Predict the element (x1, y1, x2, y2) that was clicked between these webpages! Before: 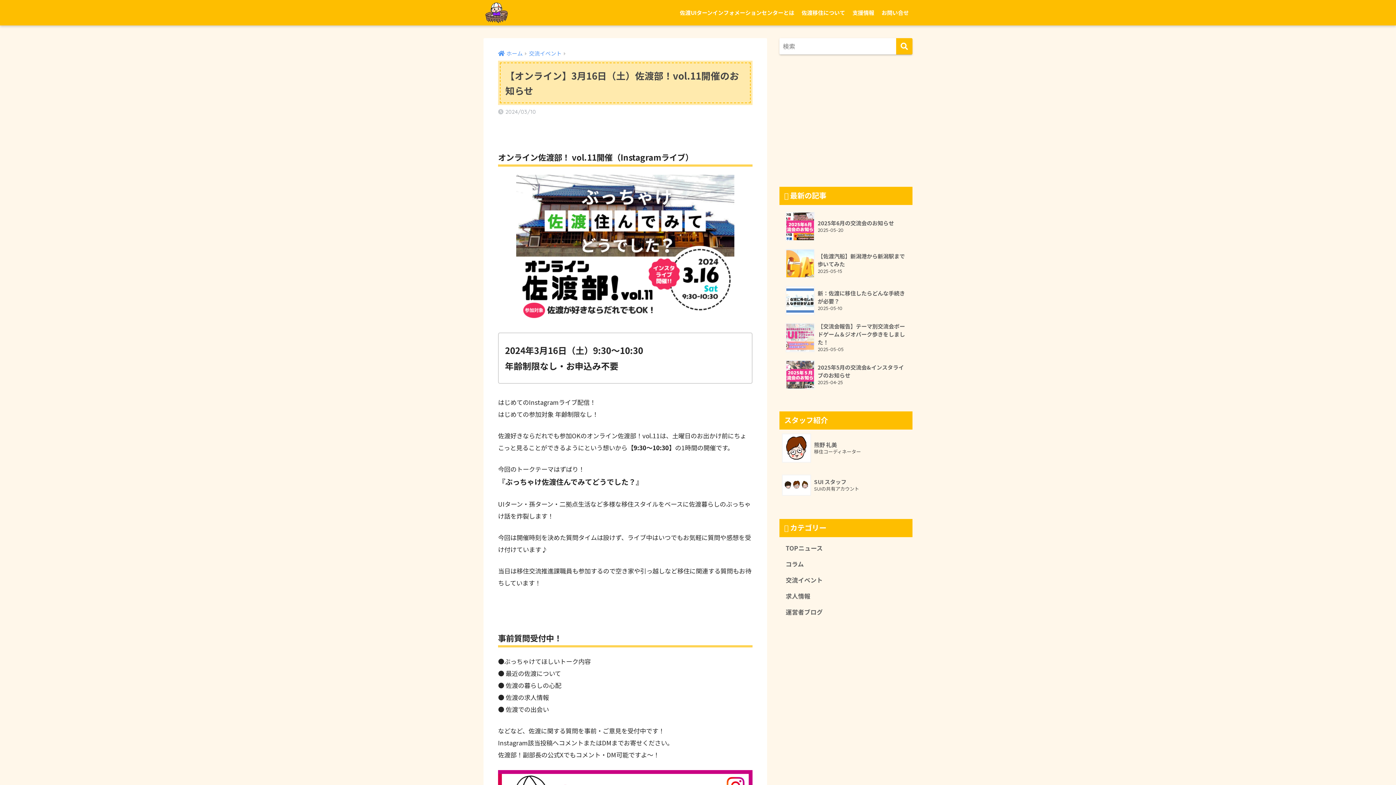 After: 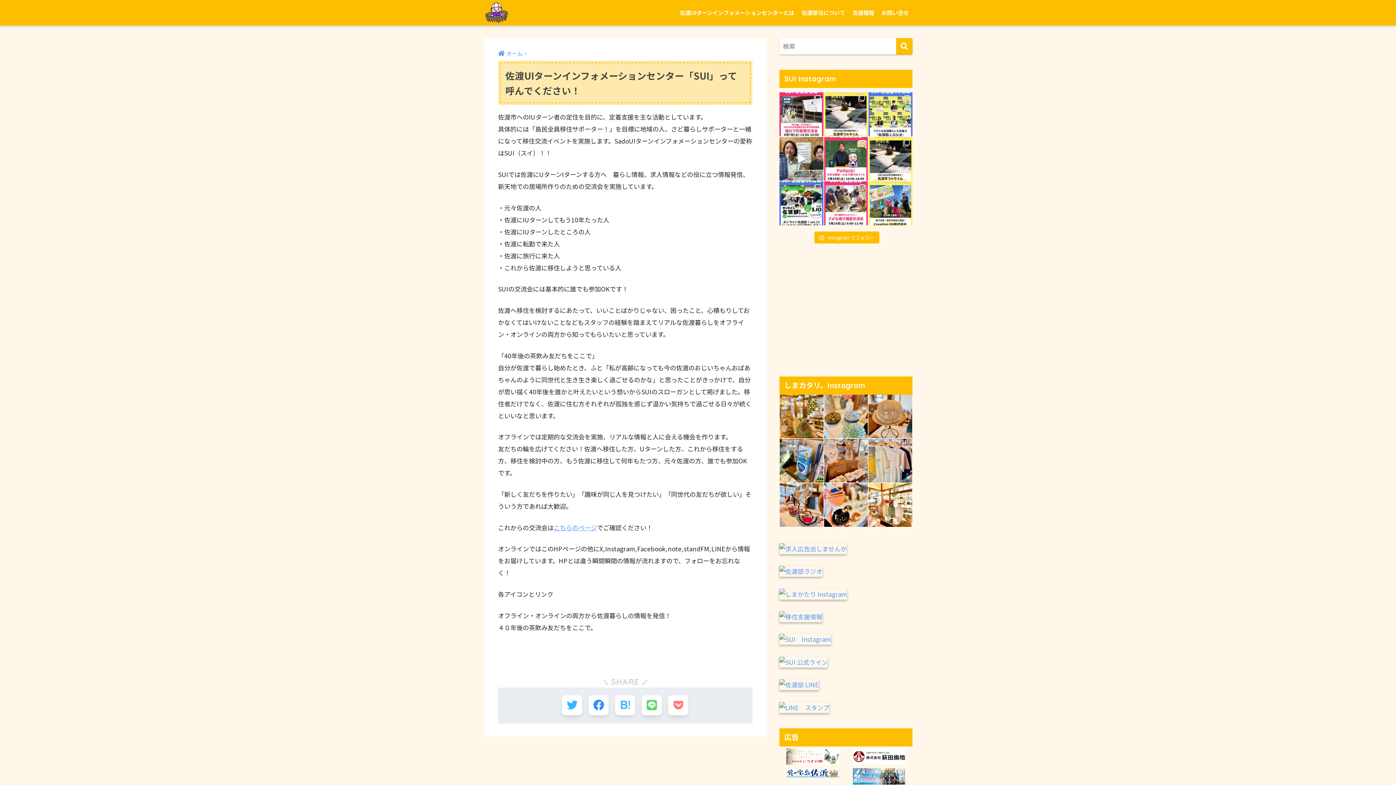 Action: bbox: (676, 0, 798, 25) label: 佐渡UIターンインフォメーションセンターとは